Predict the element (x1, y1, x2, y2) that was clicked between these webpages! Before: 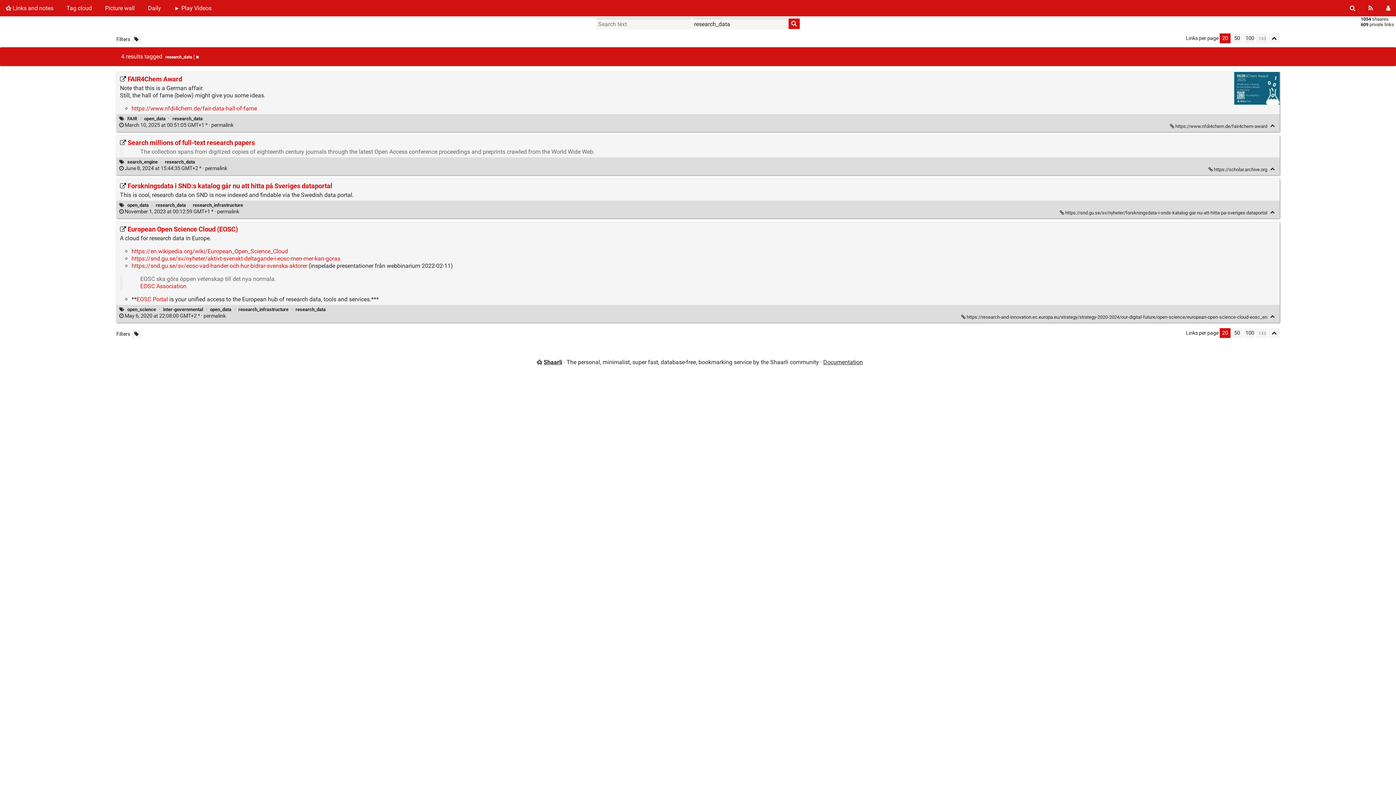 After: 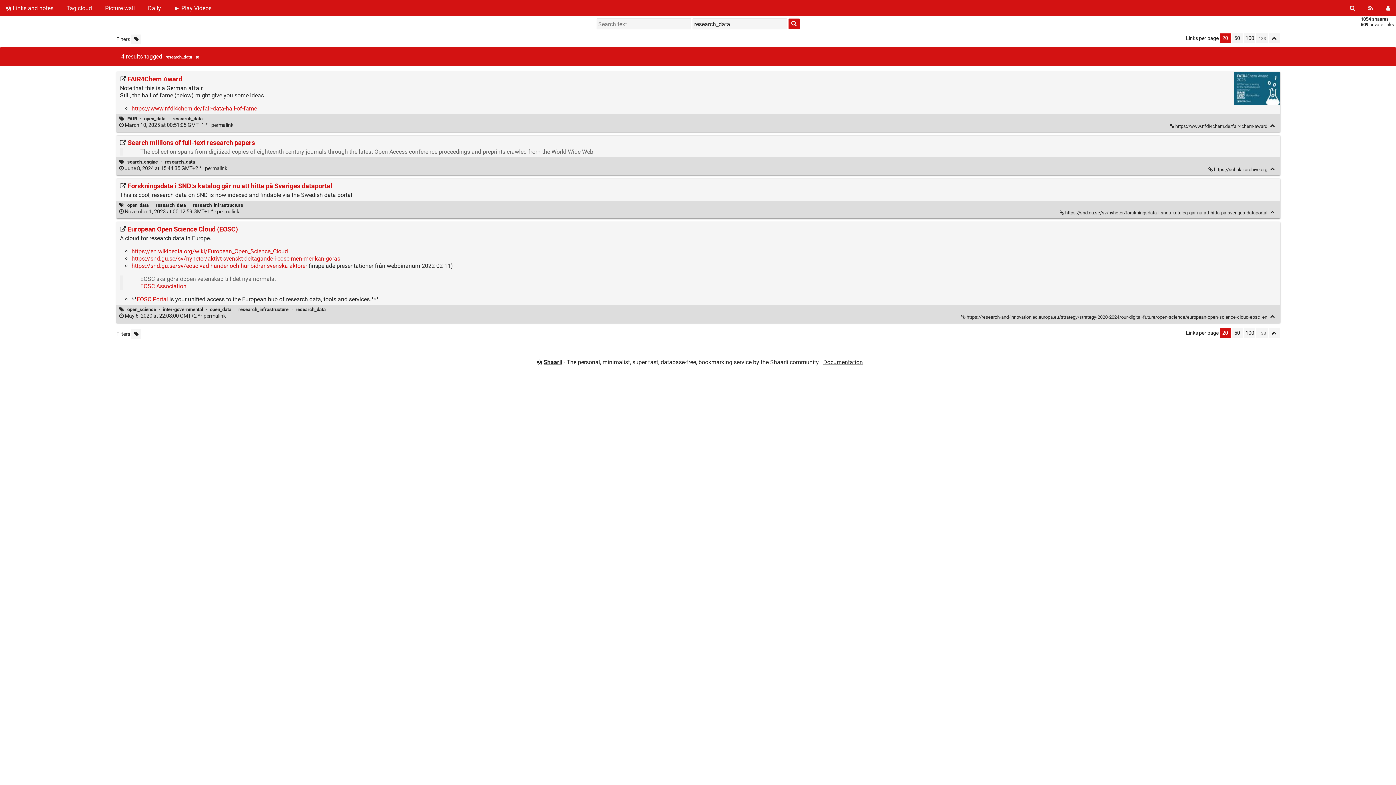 Action: bbox: (172, 115, 202, 121) label: research_data